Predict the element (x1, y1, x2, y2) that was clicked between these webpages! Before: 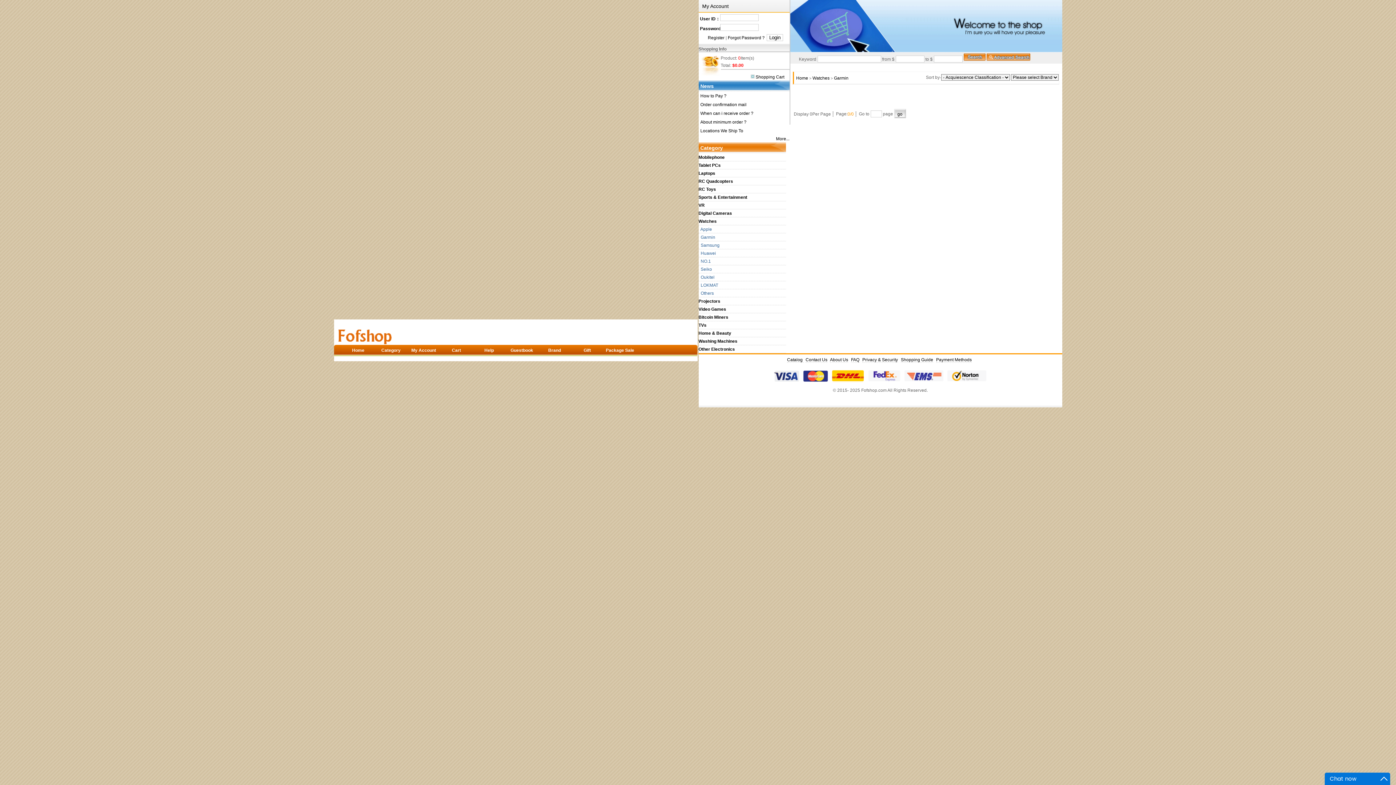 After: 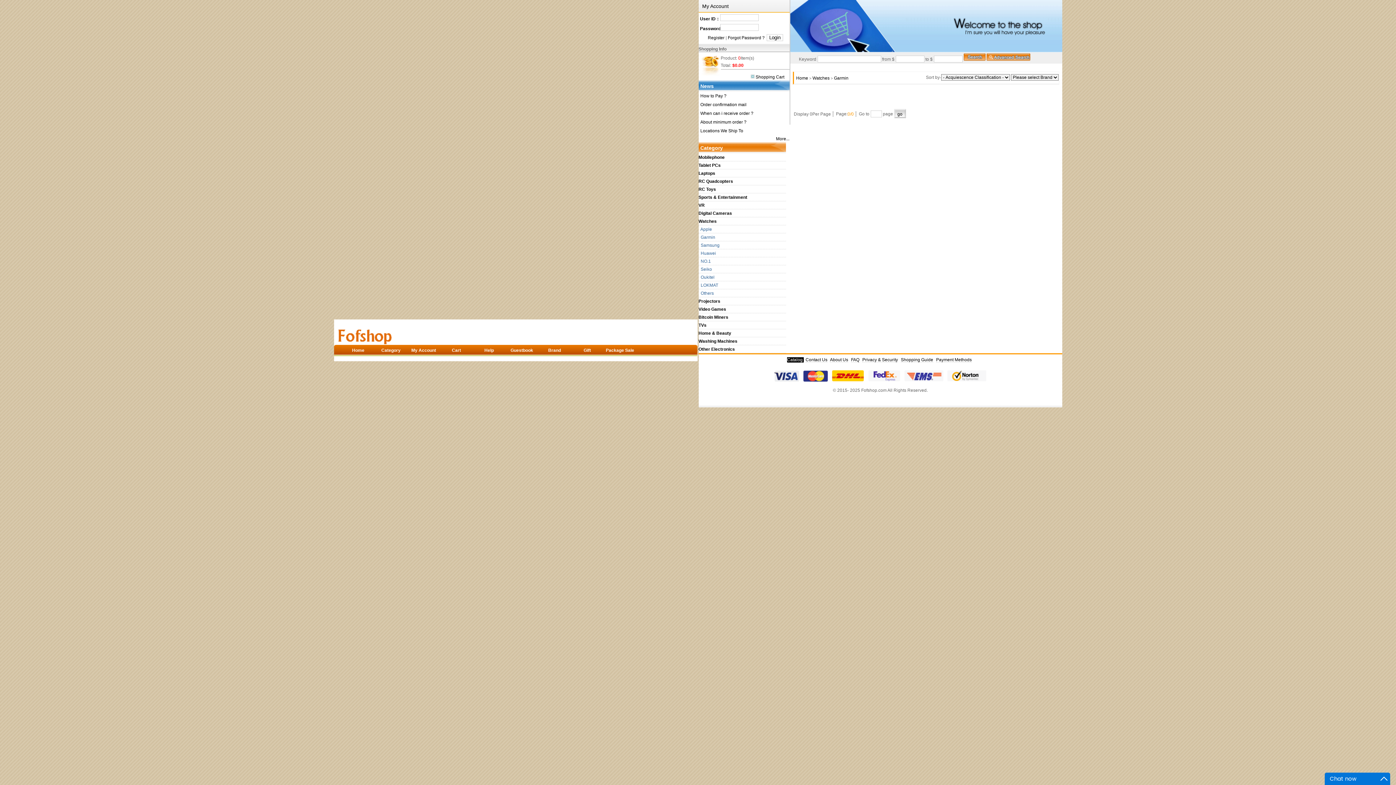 Action: label: Catalog  bbox: (787, 357, 804, 362)